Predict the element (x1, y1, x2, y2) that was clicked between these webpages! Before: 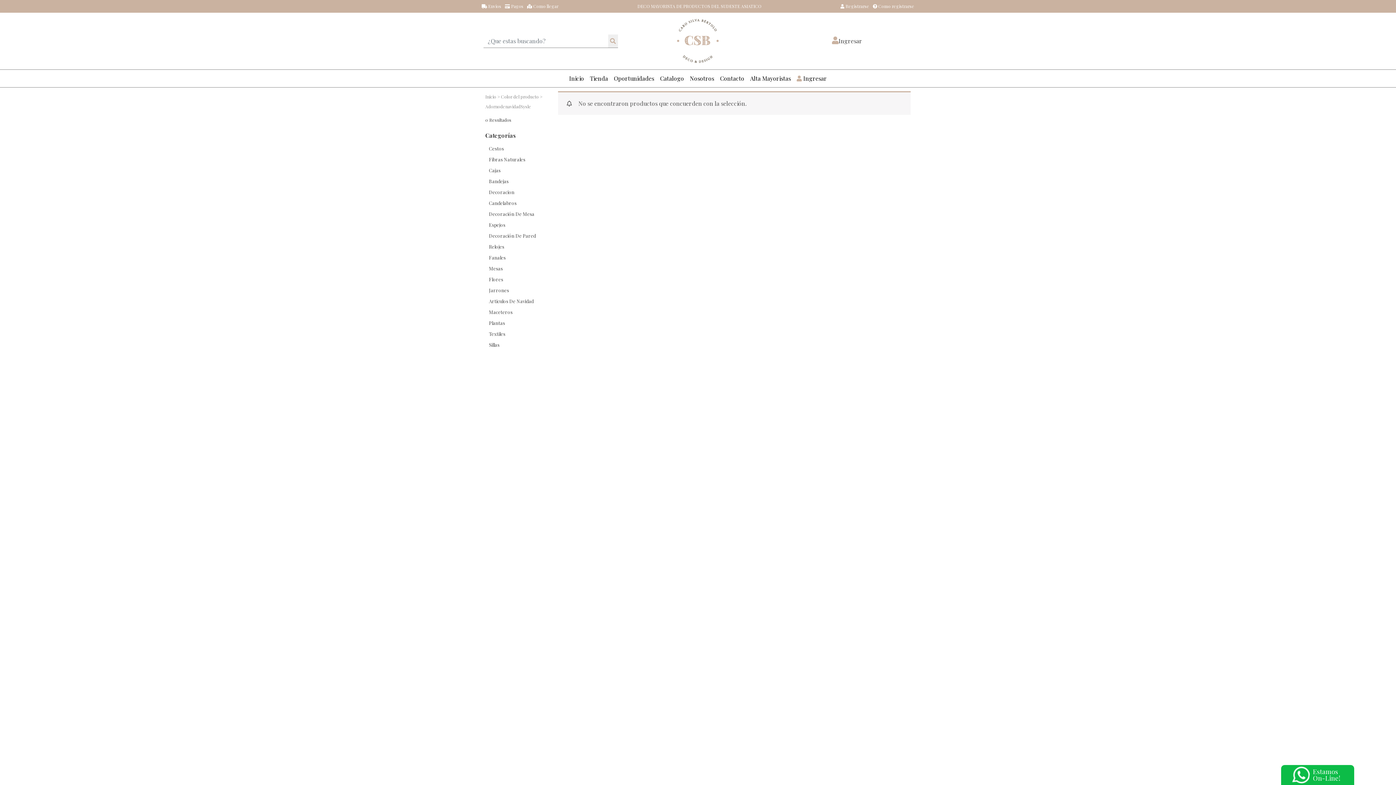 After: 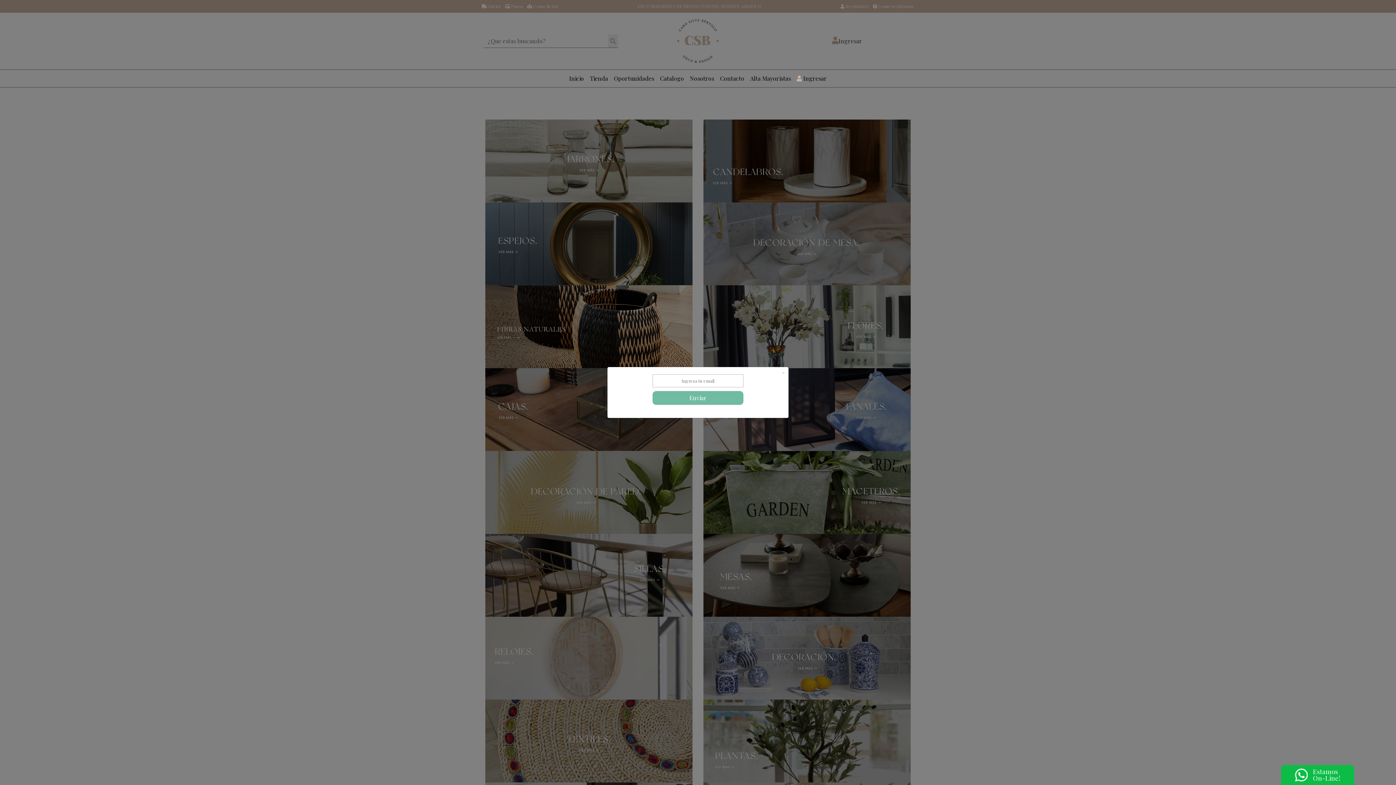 Action: bbox: (566, 69, 587, 87) label: Inicio